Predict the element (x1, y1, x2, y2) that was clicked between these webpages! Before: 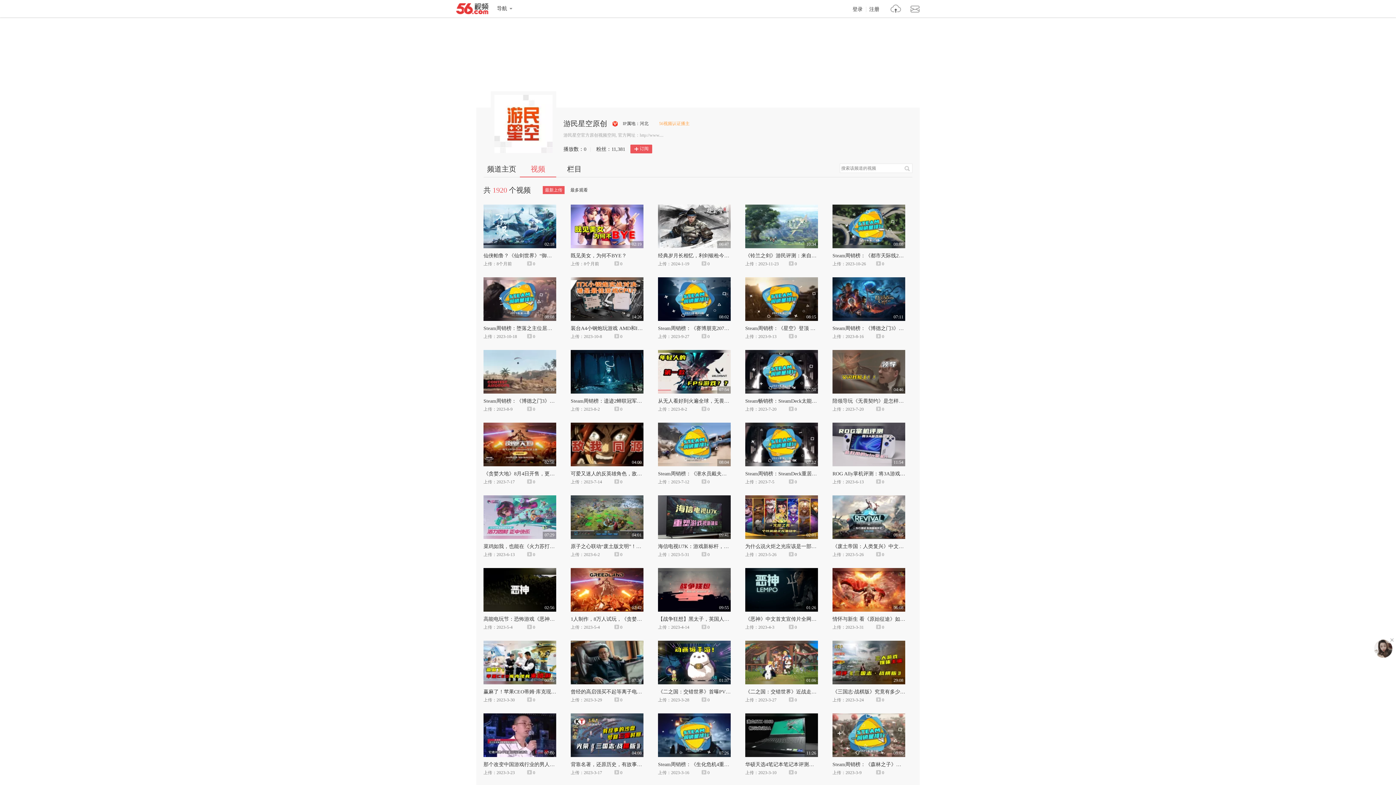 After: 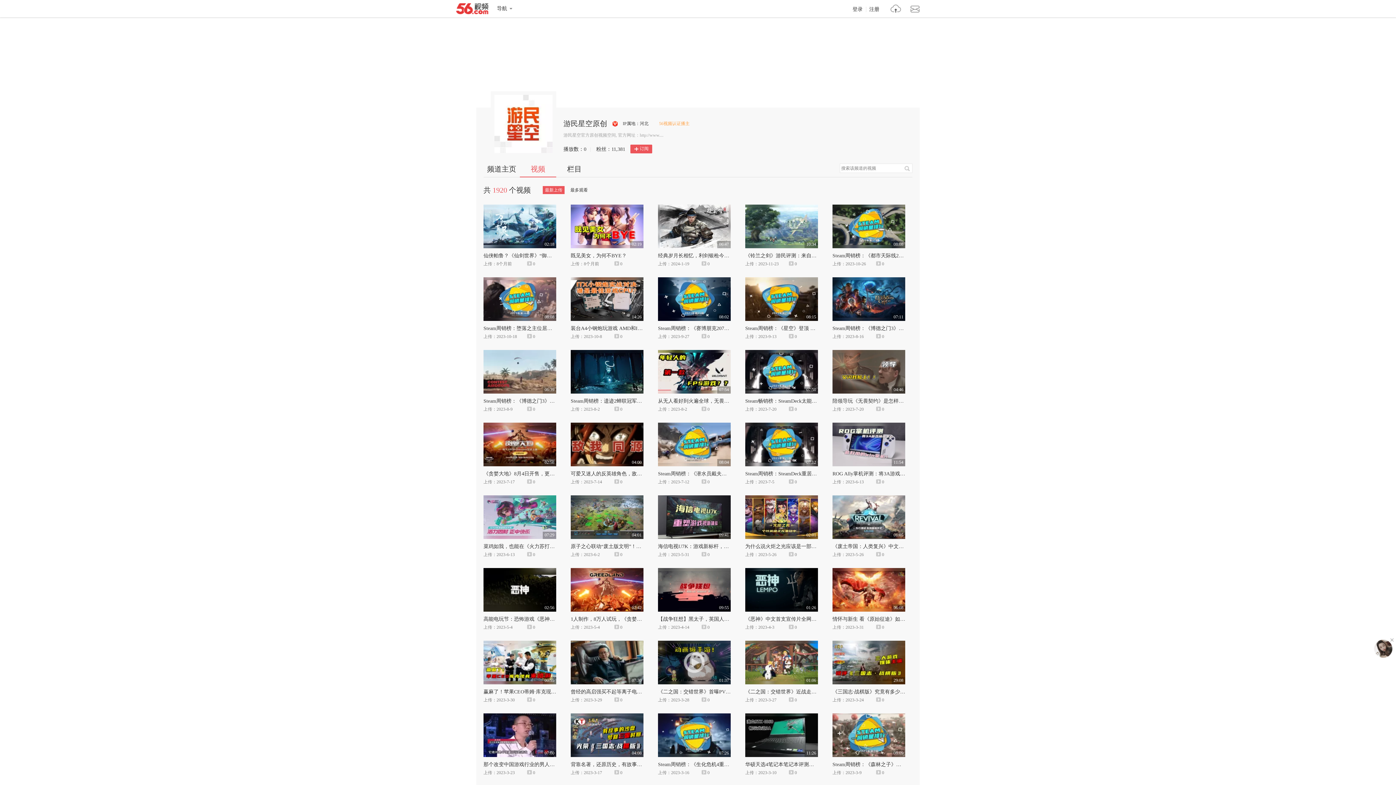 Action: label: 01:37 bbox: (658, 641, 730, 646)